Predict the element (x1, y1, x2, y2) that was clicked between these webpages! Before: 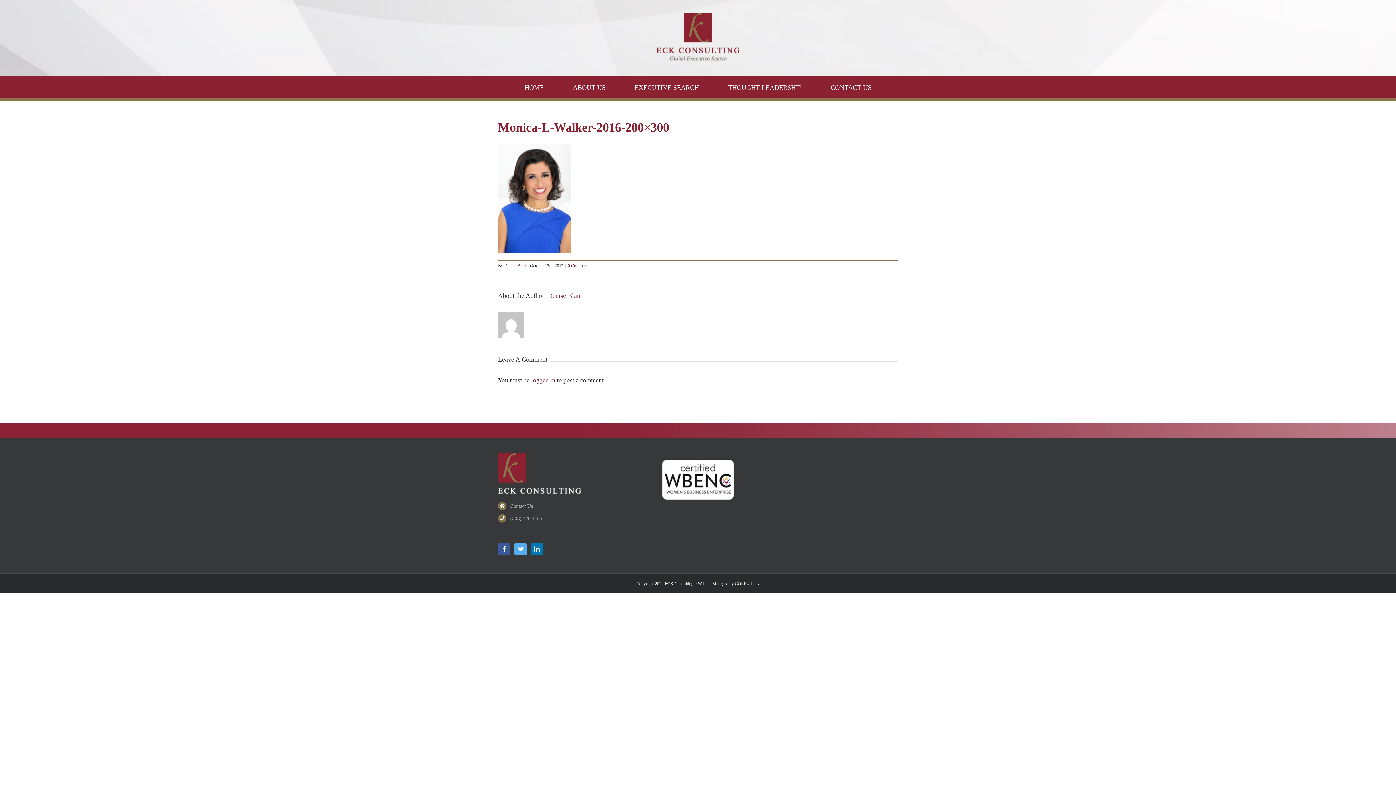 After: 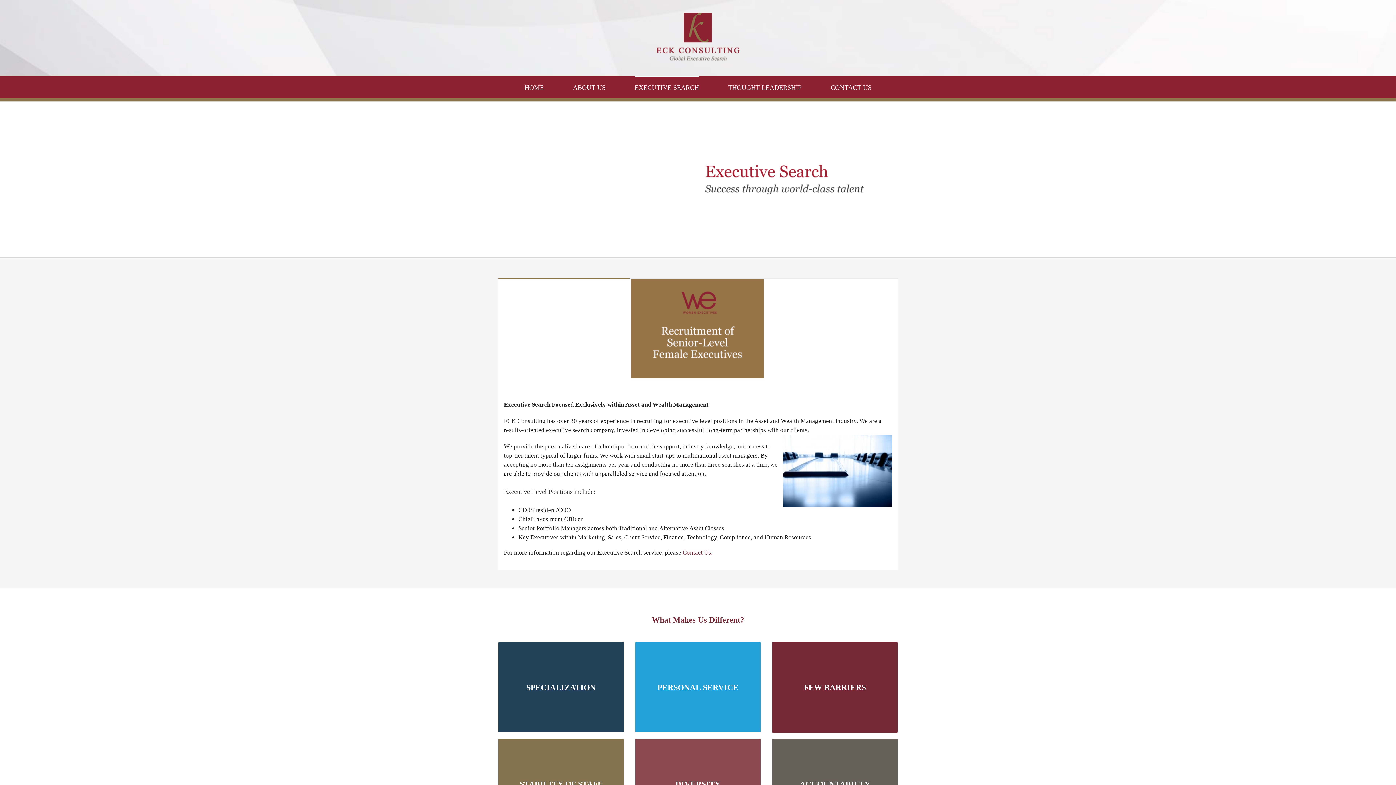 Action: bbox: (634, 76, 699, 97) label: EXECUTIVE SEARCH